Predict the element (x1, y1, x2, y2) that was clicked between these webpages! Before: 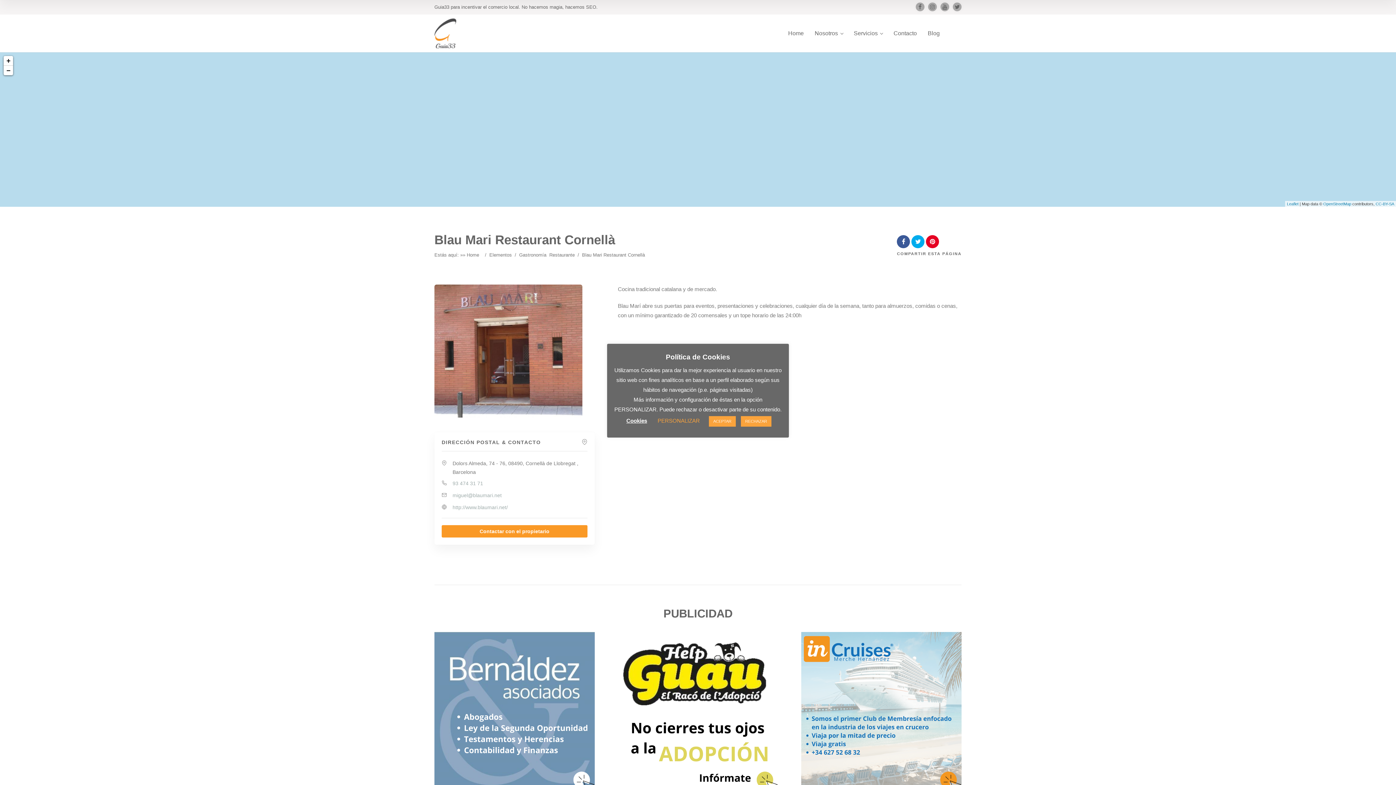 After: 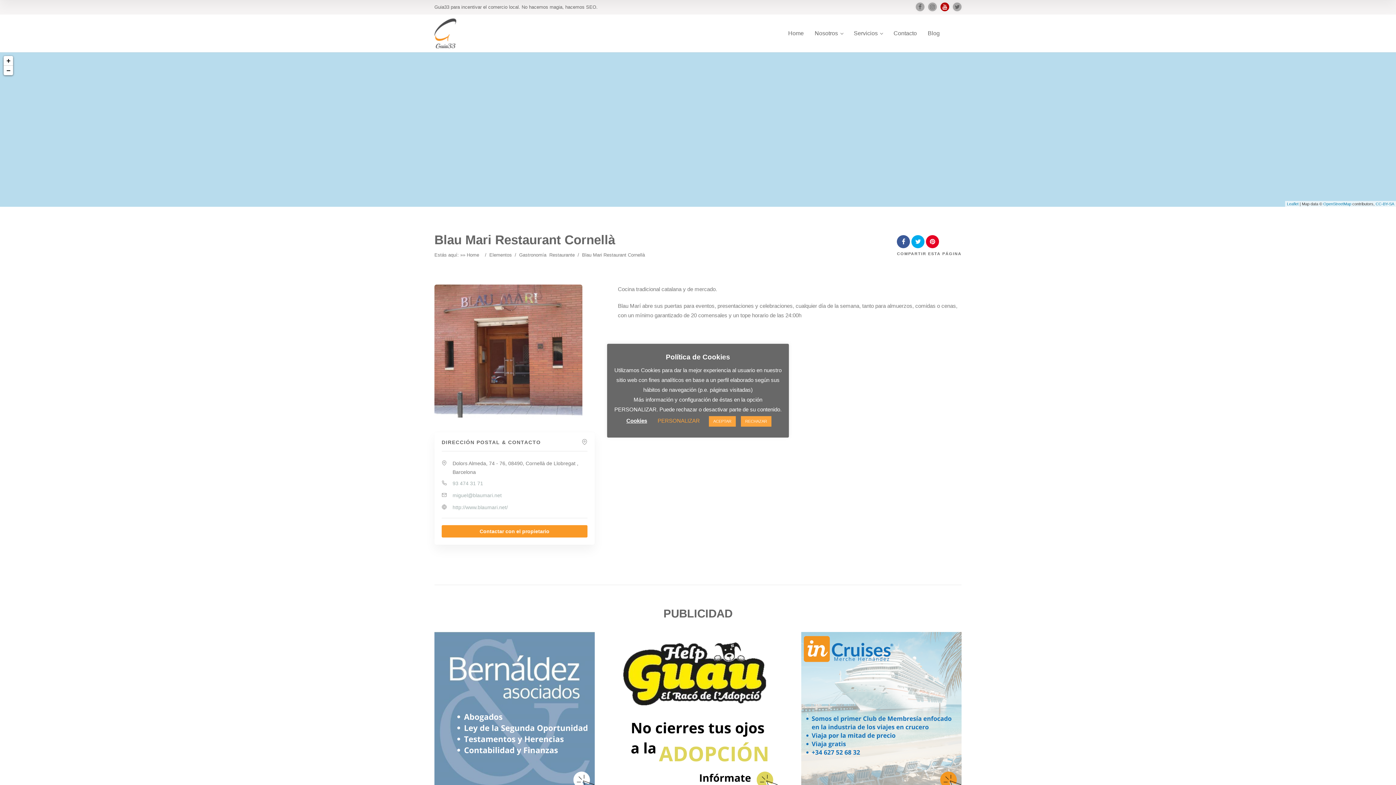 Action: bbox: (940, 2, 949, 11)